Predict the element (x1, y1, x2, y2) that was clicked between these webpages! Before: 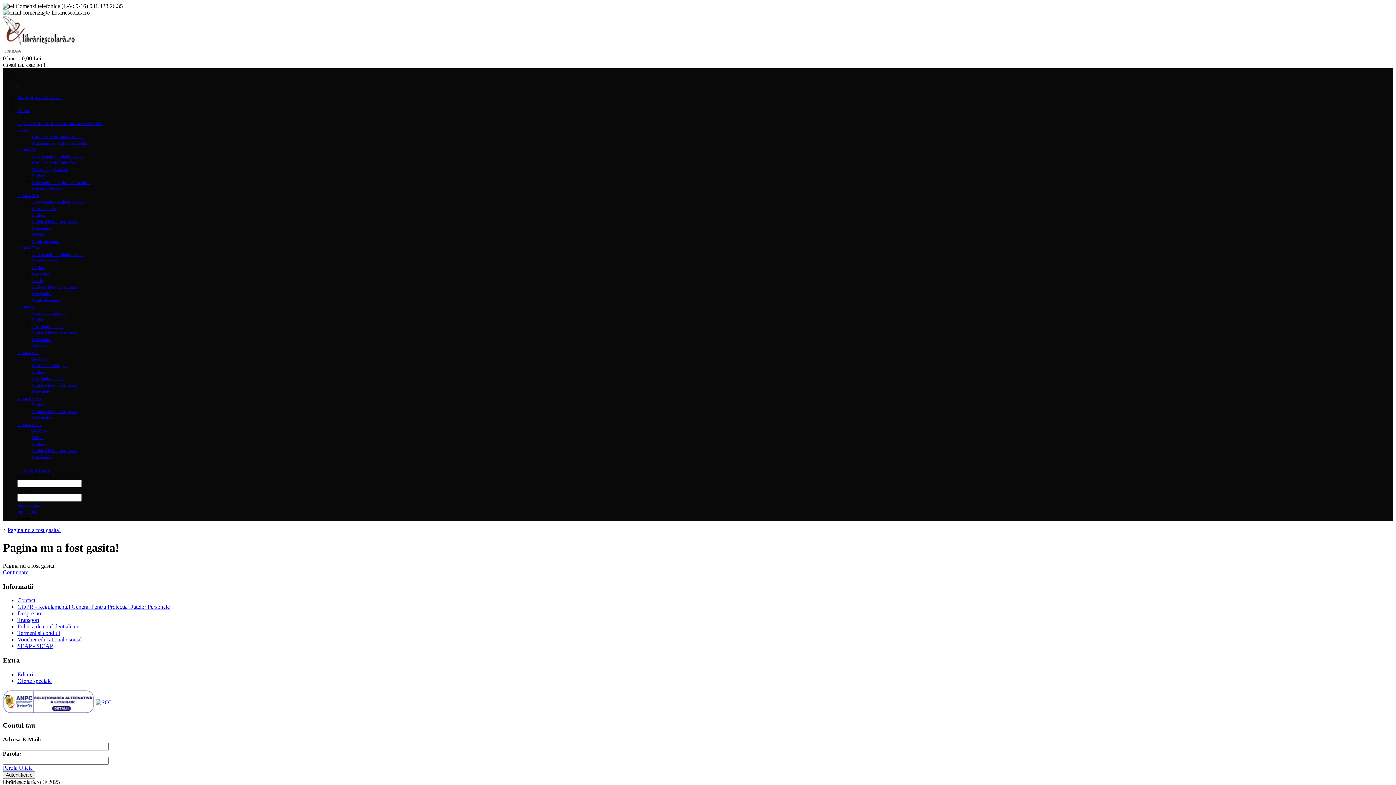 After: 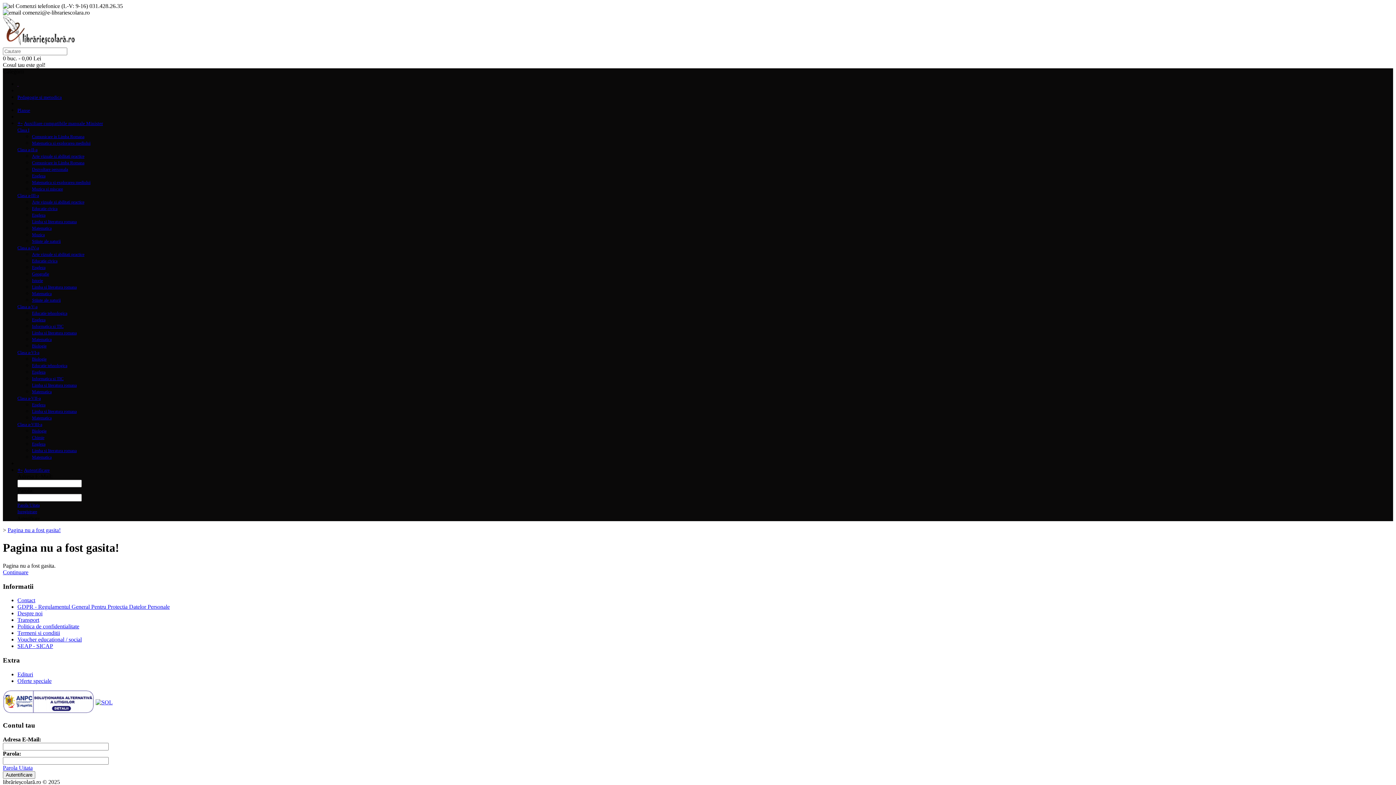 Action: label: Politica de confidentialitate bbox: (17, 623, 79, 629)